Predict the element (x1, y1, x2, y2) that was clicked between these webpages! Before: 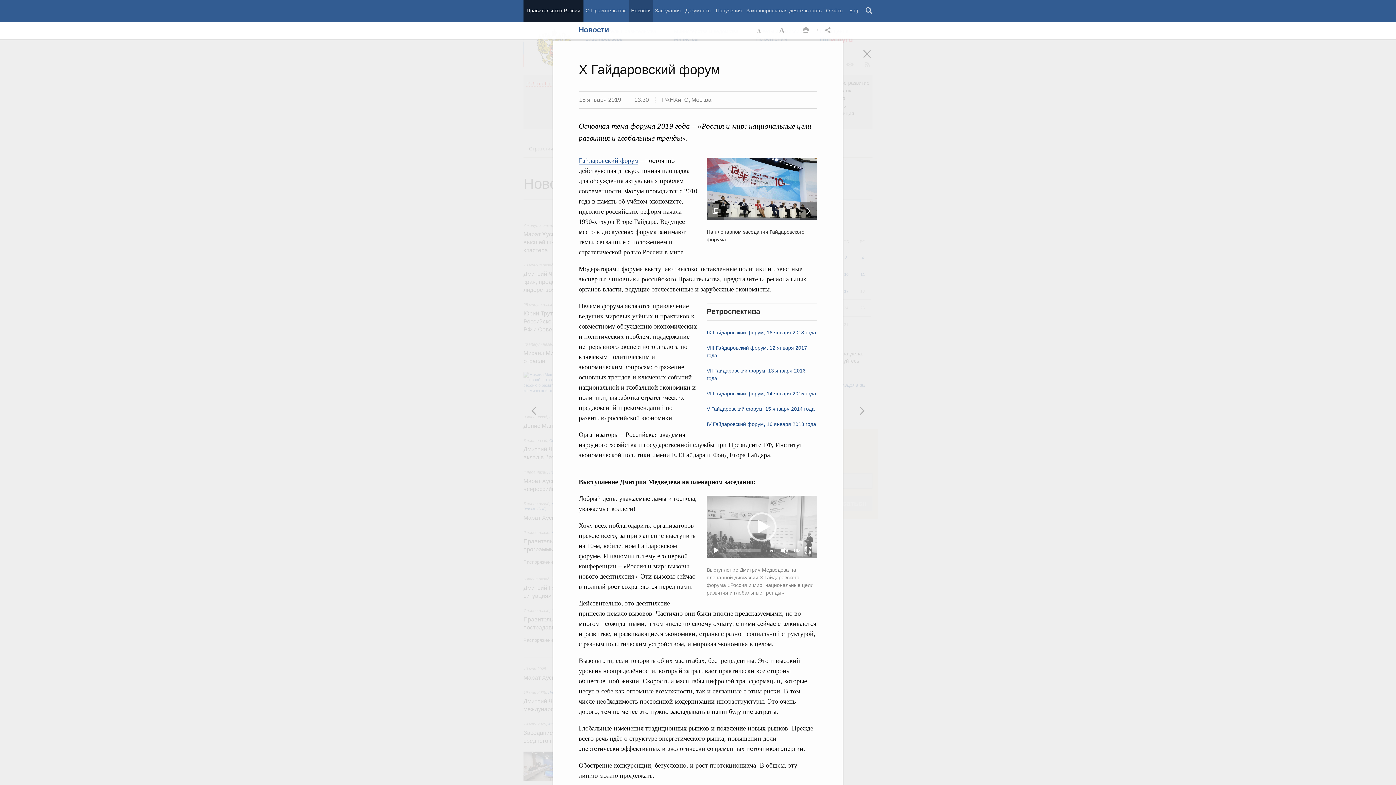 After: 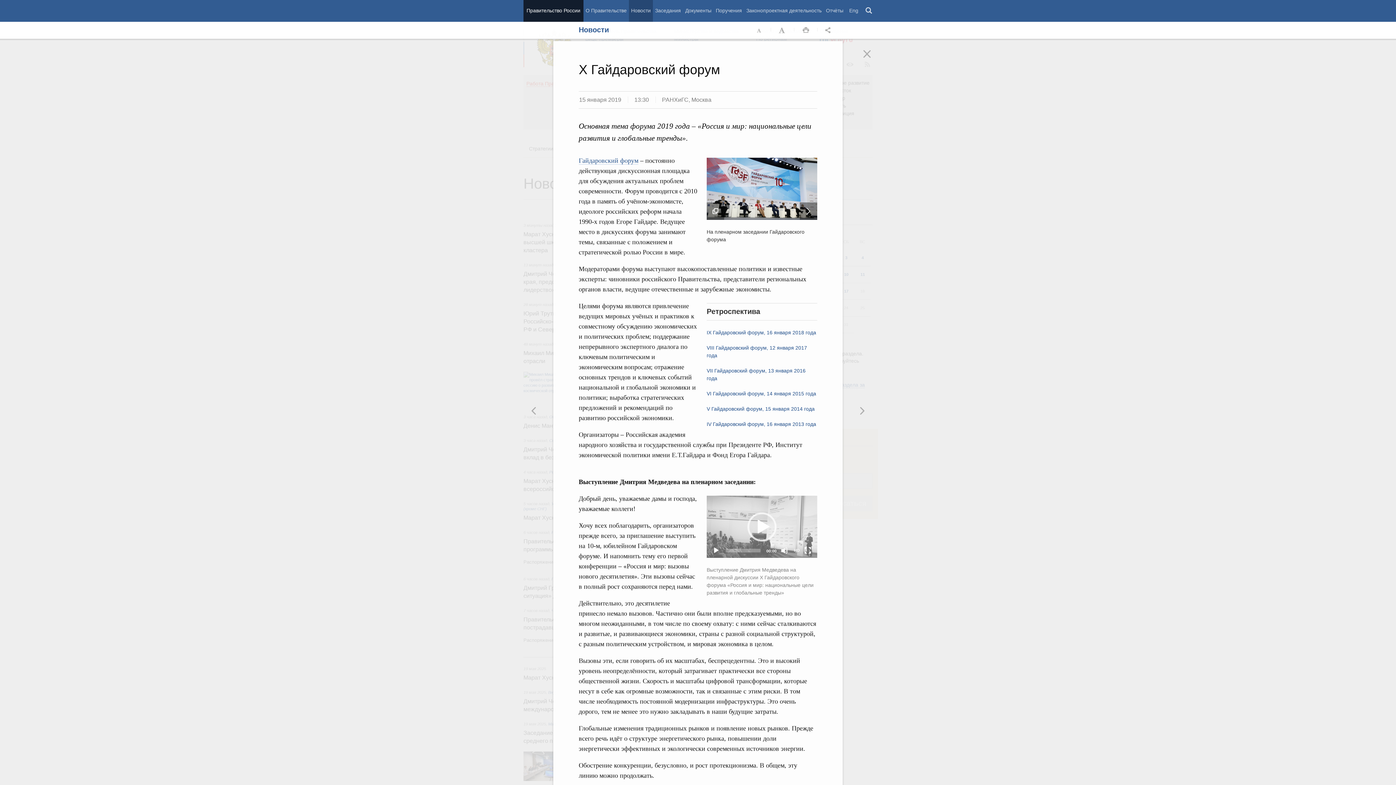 Action: bbox: (706, 329, 816, 335) label: IX Гайдаровский форум, 16 января 2018 года